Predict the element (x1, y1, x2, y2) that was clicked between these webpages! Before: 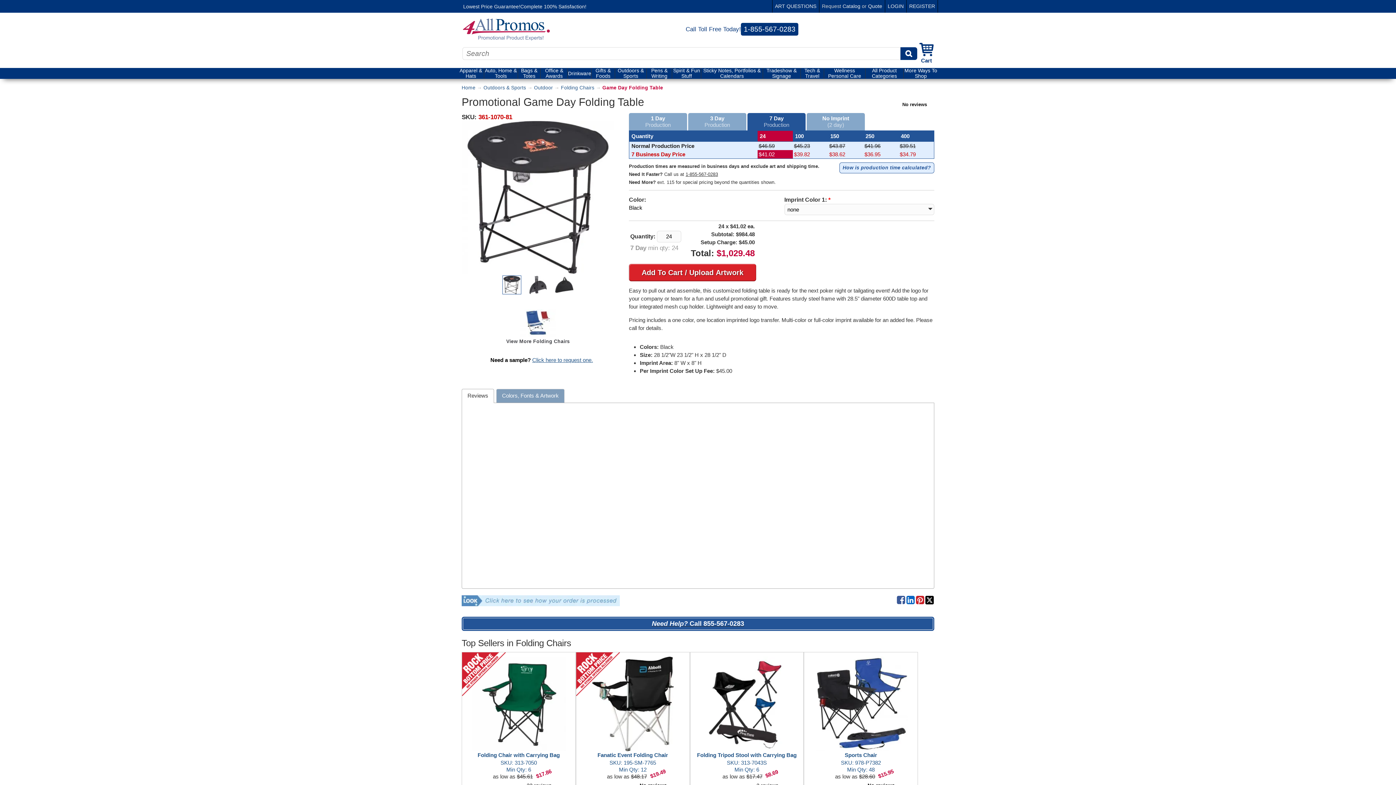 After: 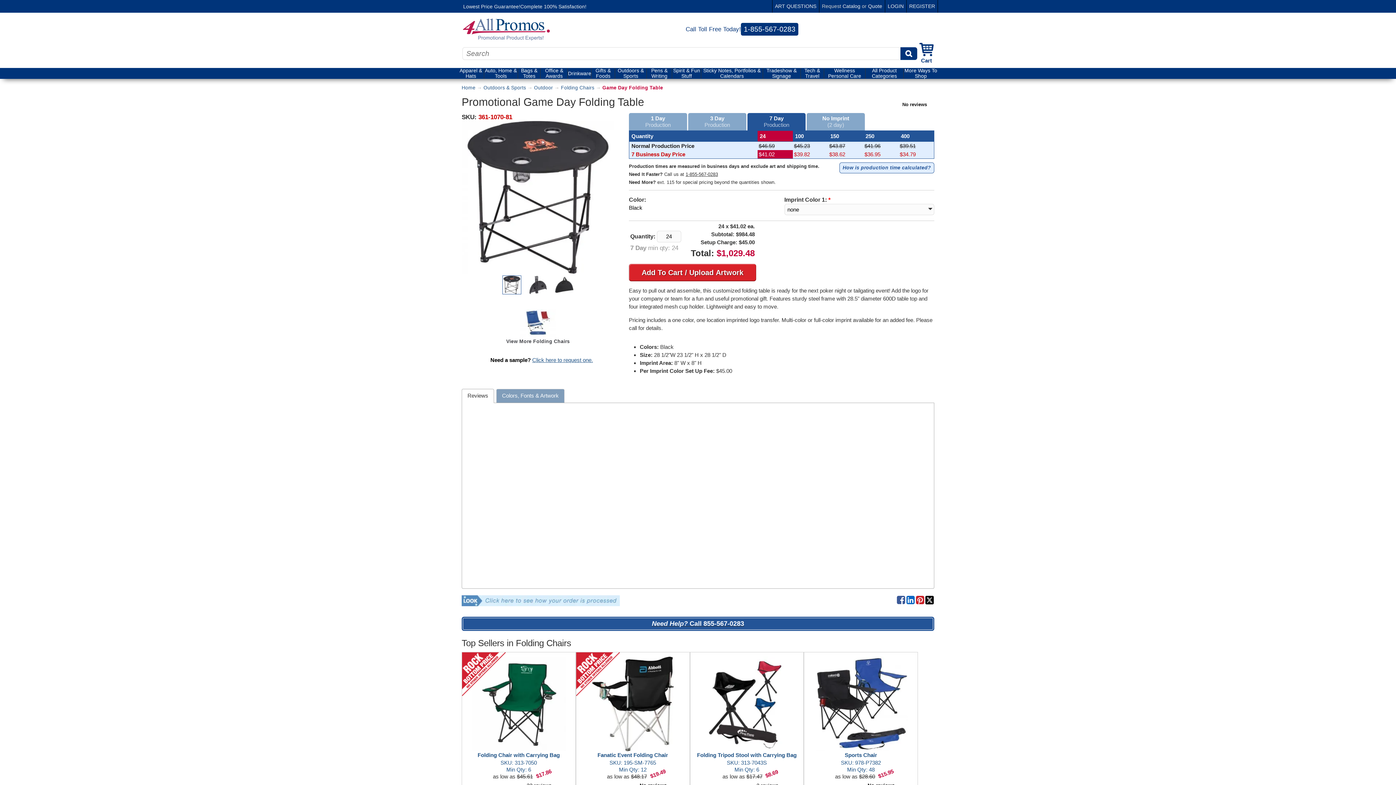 Action: label: Reviews bbox: (462, 389, 493, 402)